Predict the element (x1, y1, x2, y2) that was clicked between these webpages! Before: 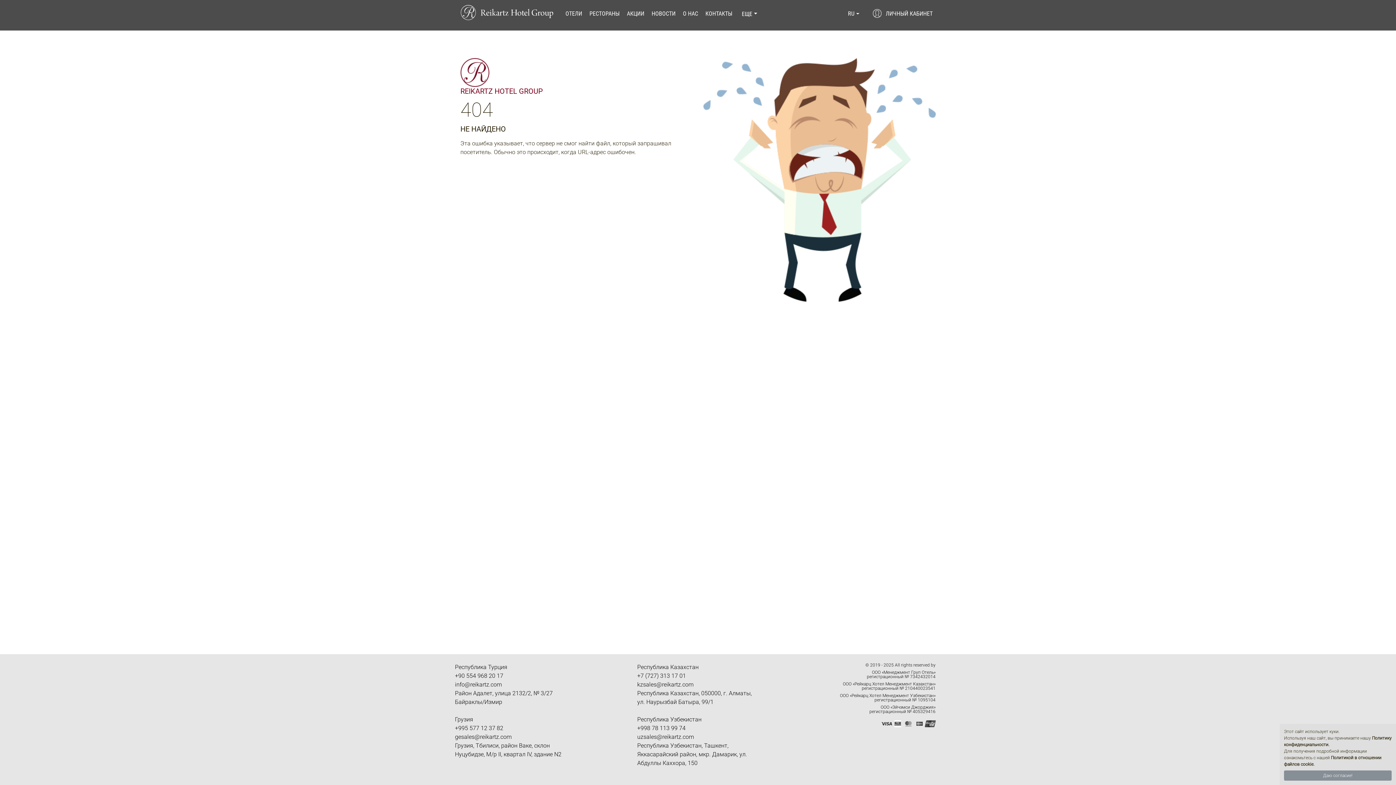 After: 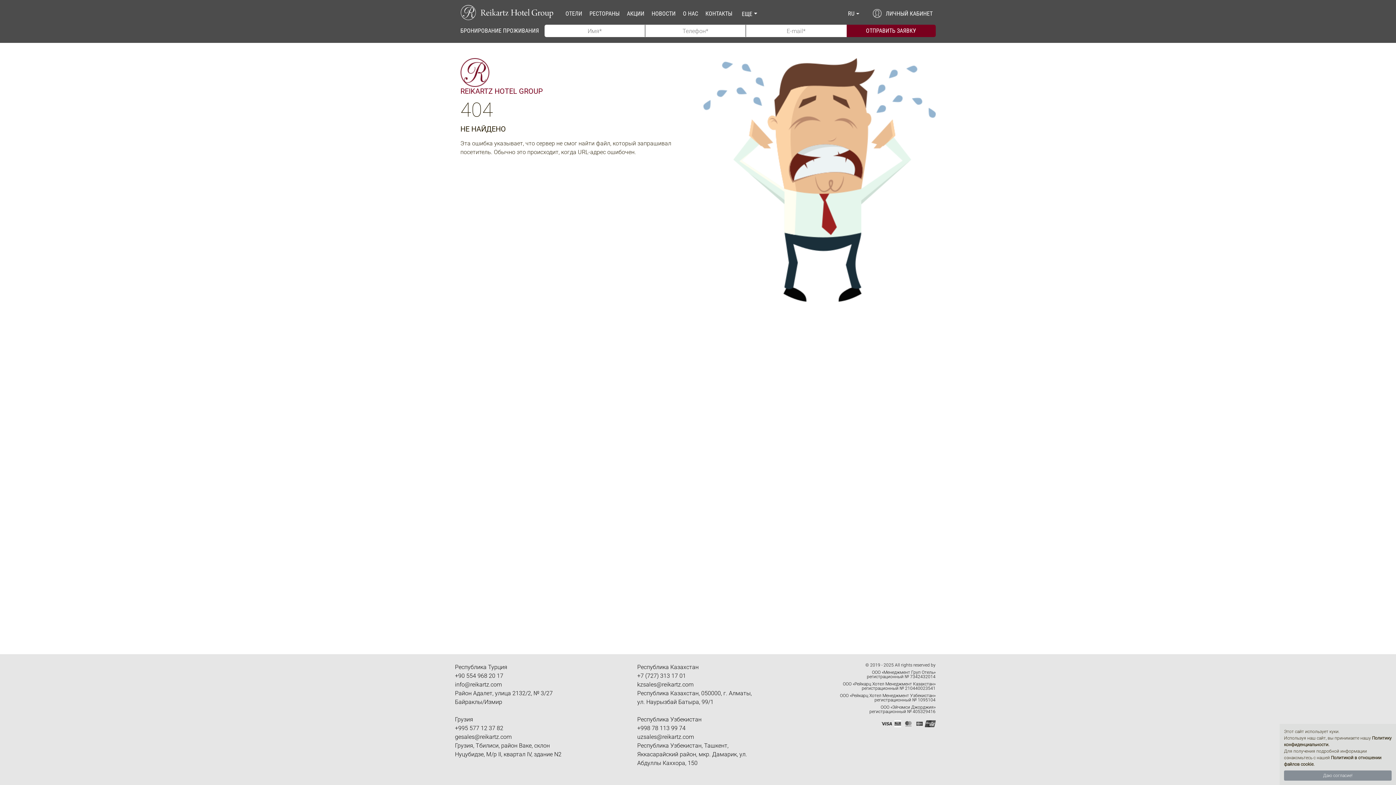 Action: label: uzsales@reikartz.com bbox: (637, 733, 694, 740)